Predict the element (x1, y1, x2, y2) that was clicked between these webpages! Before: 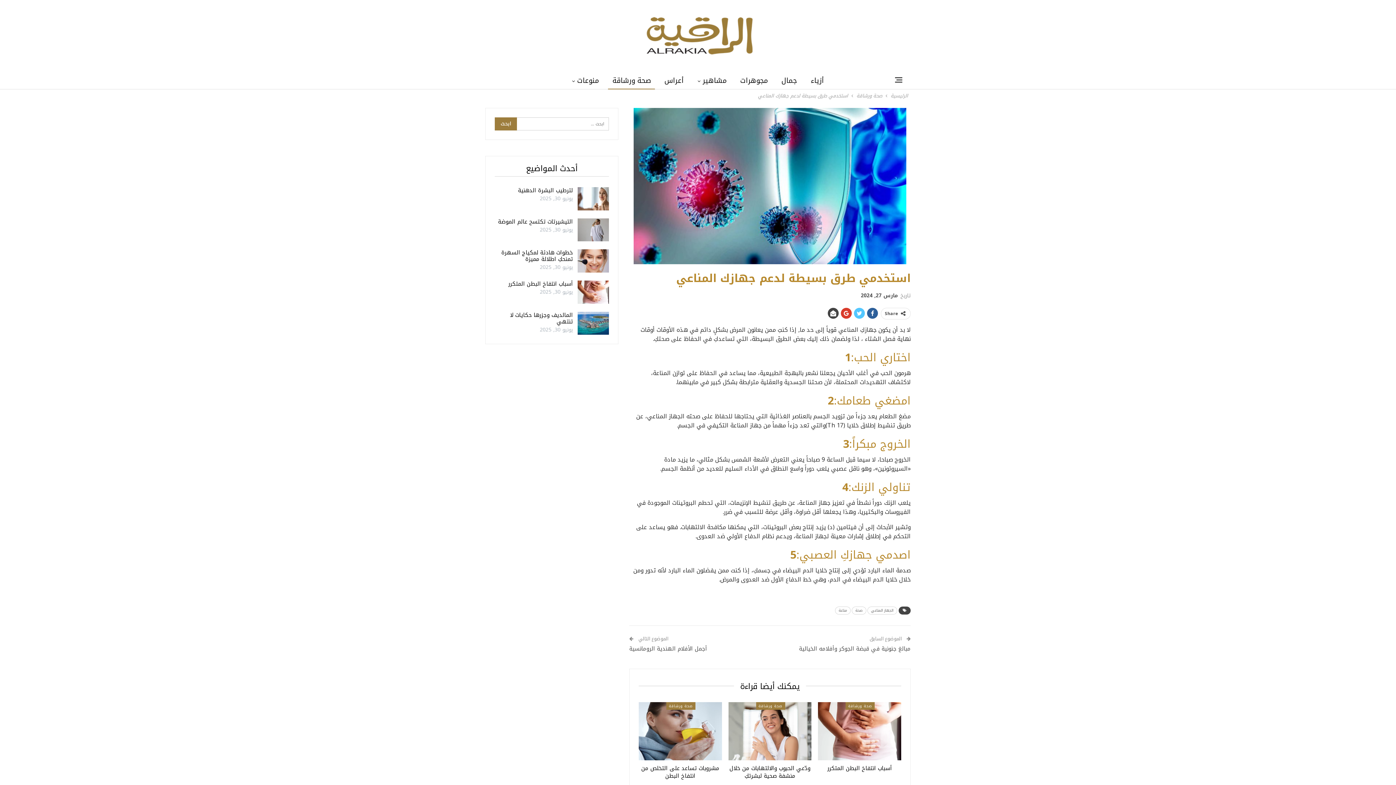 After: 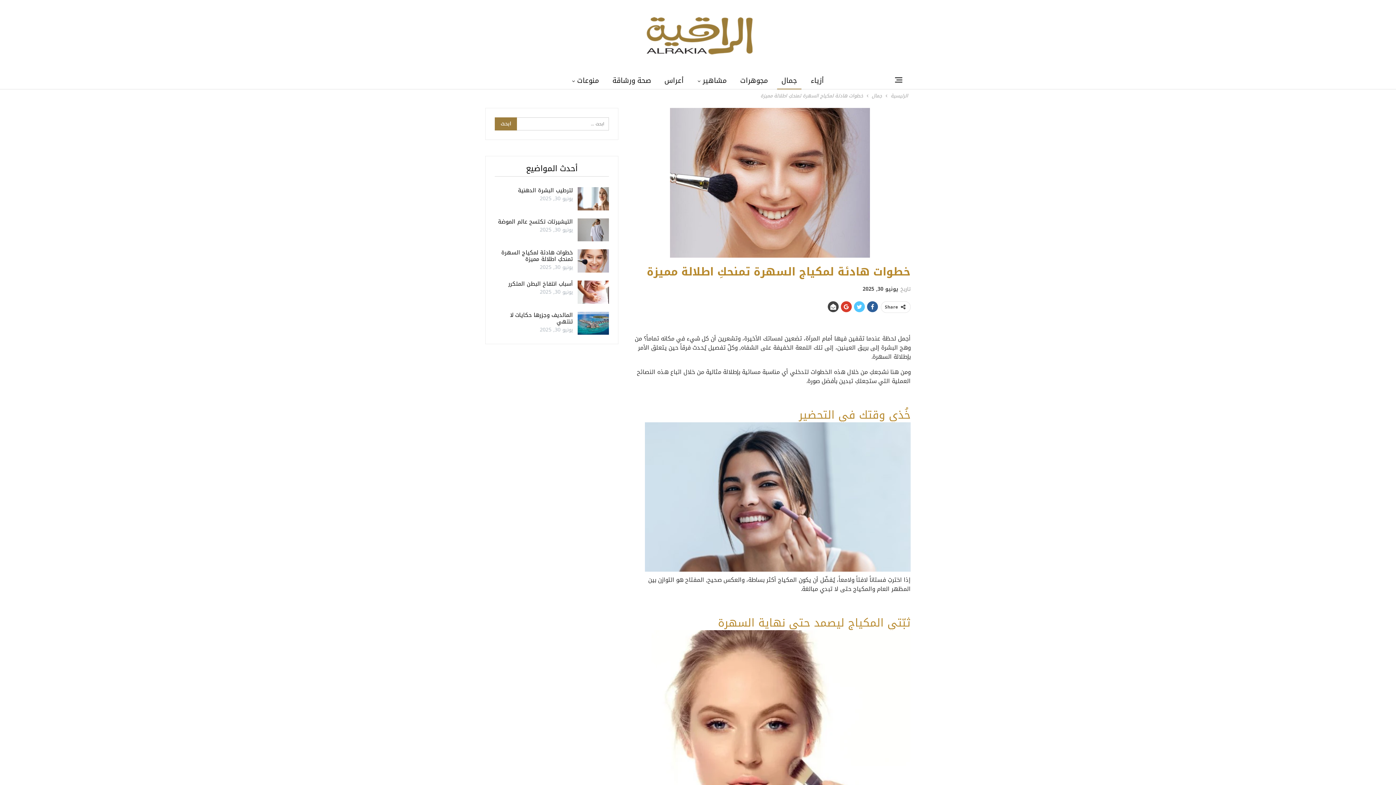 Action: bbox: (501, 247, 573, 264) label: خطوات هادئة لمكياج السهرة تمنحكِ اطلالة مميزة